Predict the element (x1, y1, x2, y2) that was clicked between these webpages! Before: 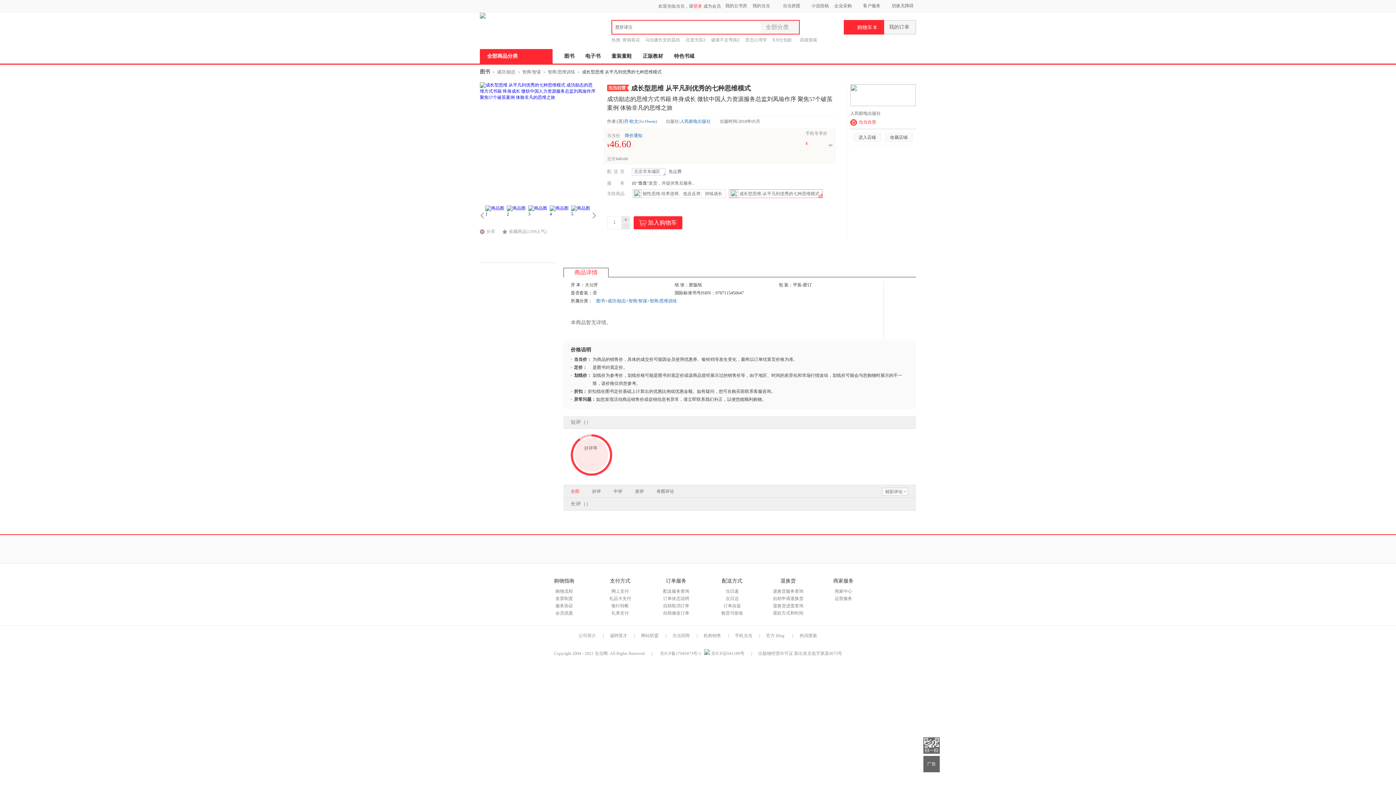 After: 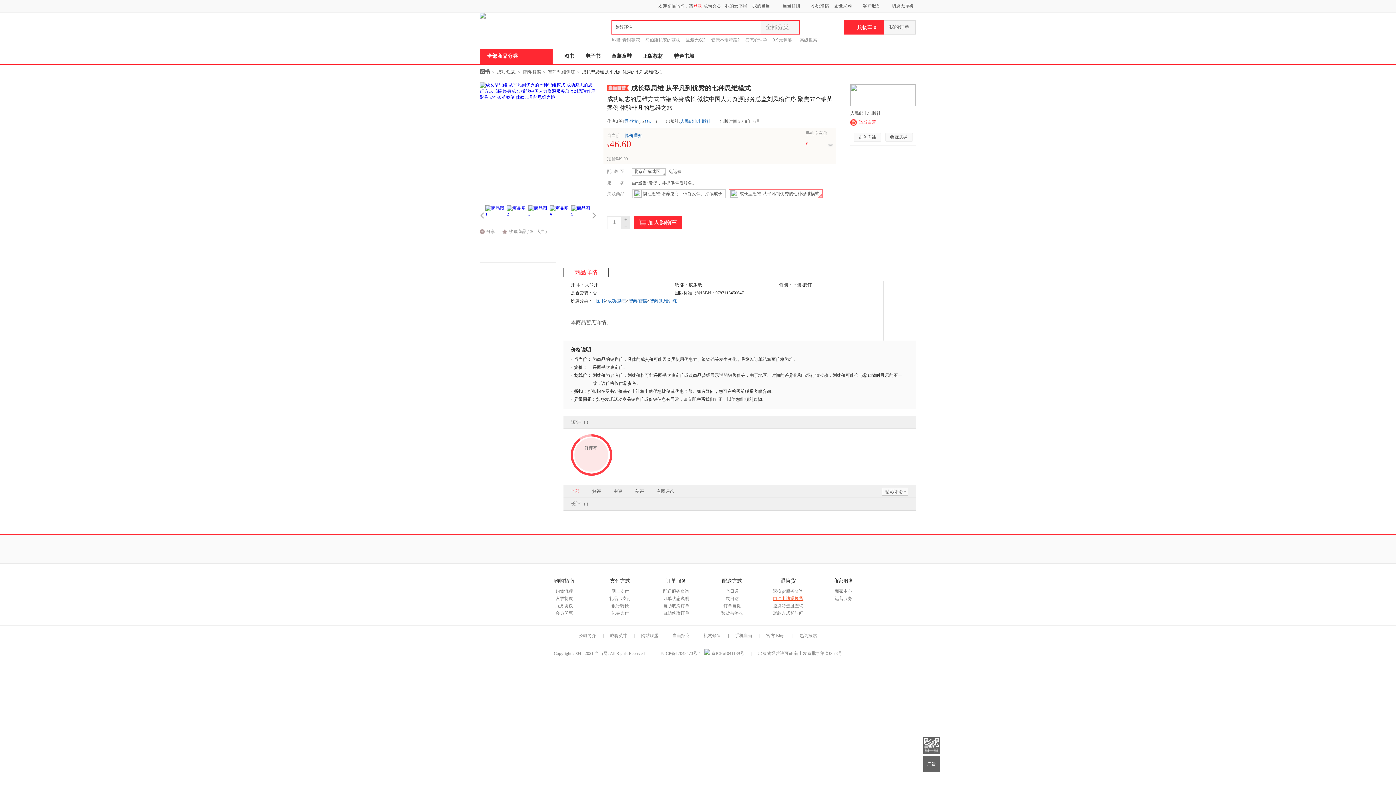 Action: label: 自助申请退换货 bbox: (773, 596, 803, 601)